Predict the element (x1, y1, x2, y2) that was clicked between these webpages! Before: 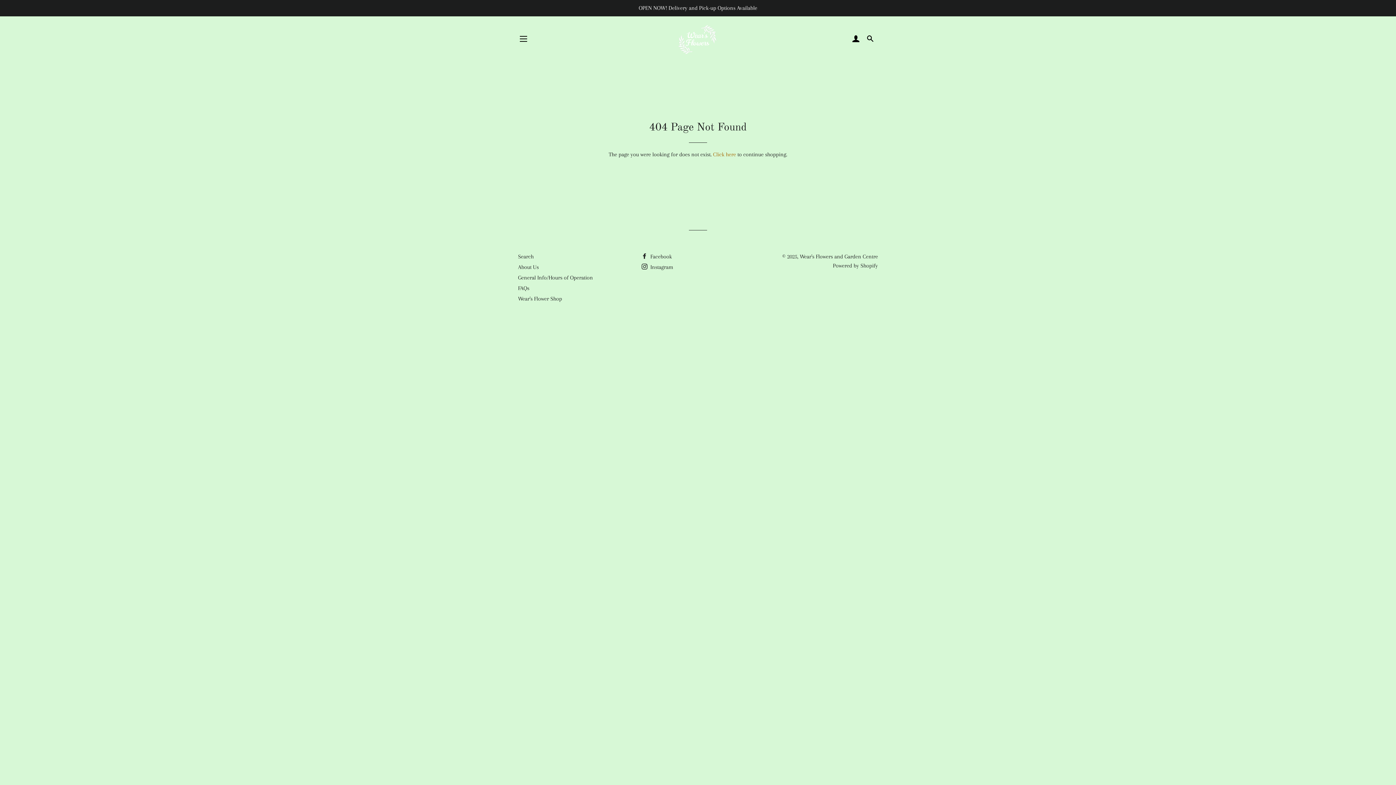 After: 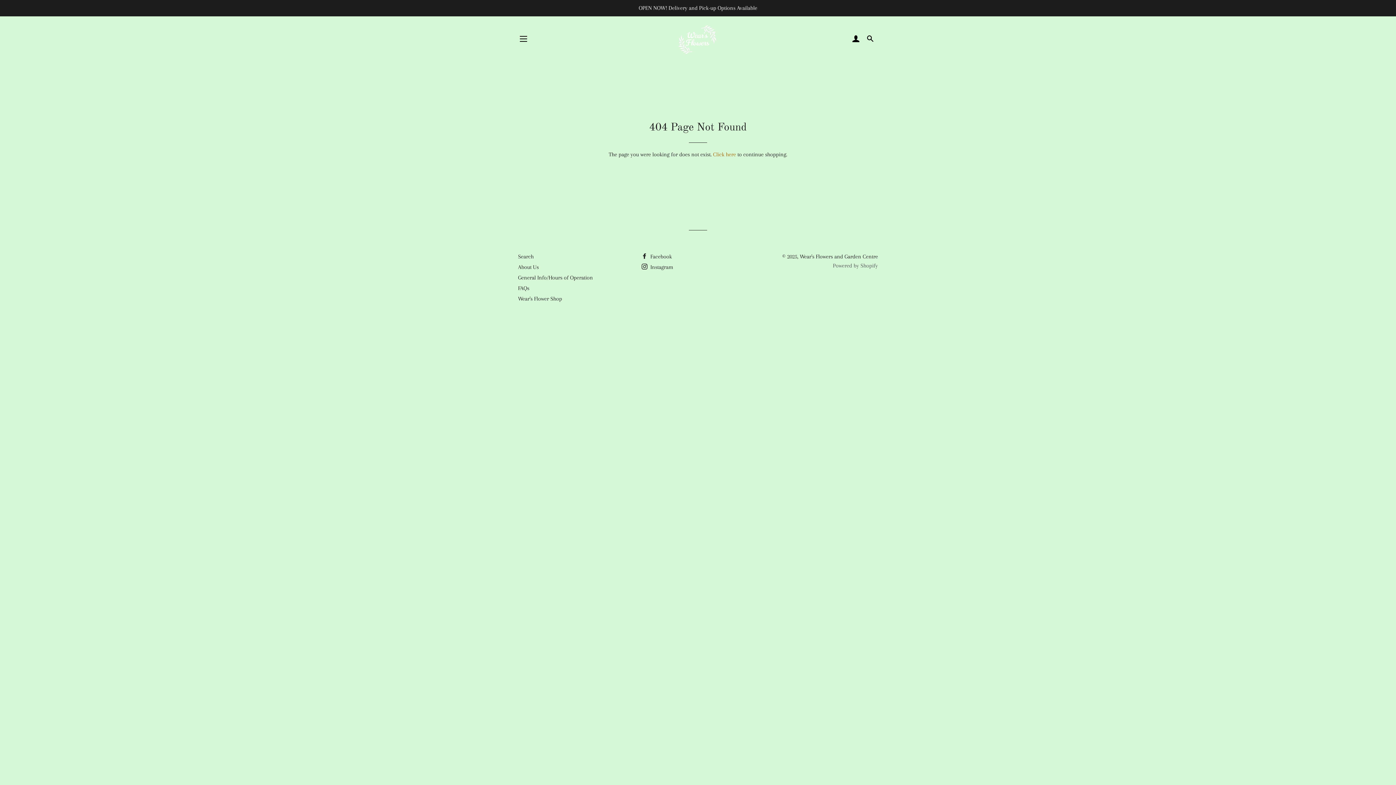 Action: bbox: (833, 262, 878, 269) label: Powered by Shopify